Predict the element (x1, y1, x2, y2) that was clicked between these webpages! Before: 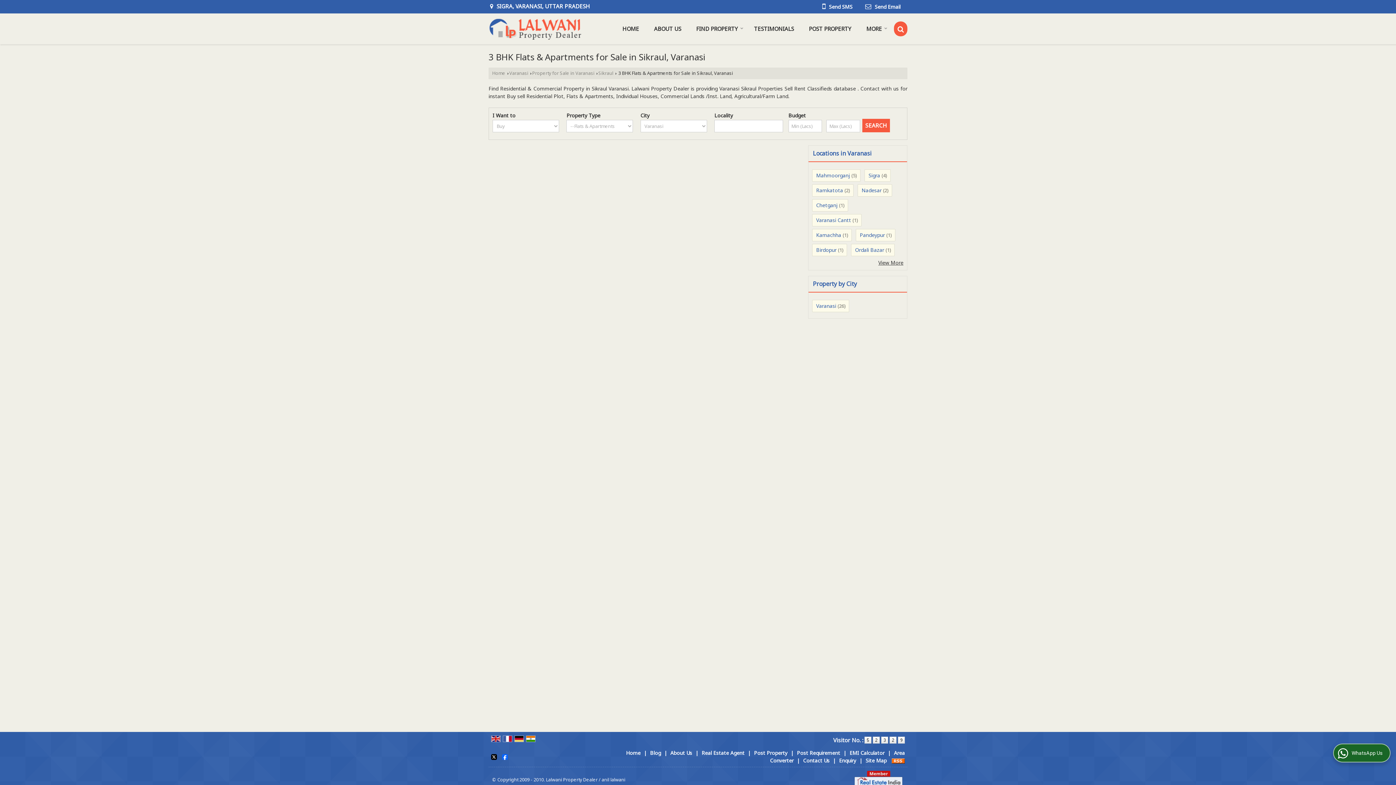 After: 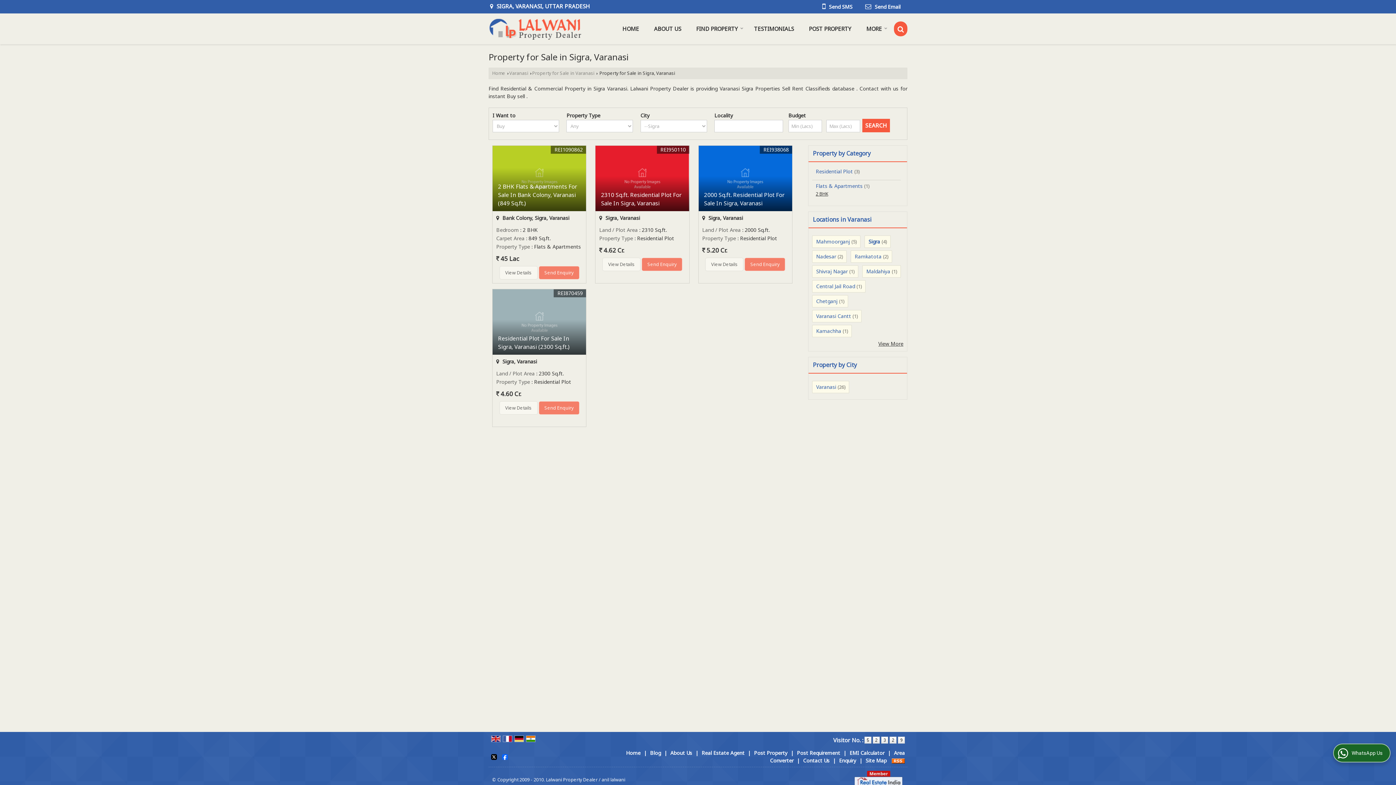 Action: bbox: (868, 171, 880, 178) label: Sigra